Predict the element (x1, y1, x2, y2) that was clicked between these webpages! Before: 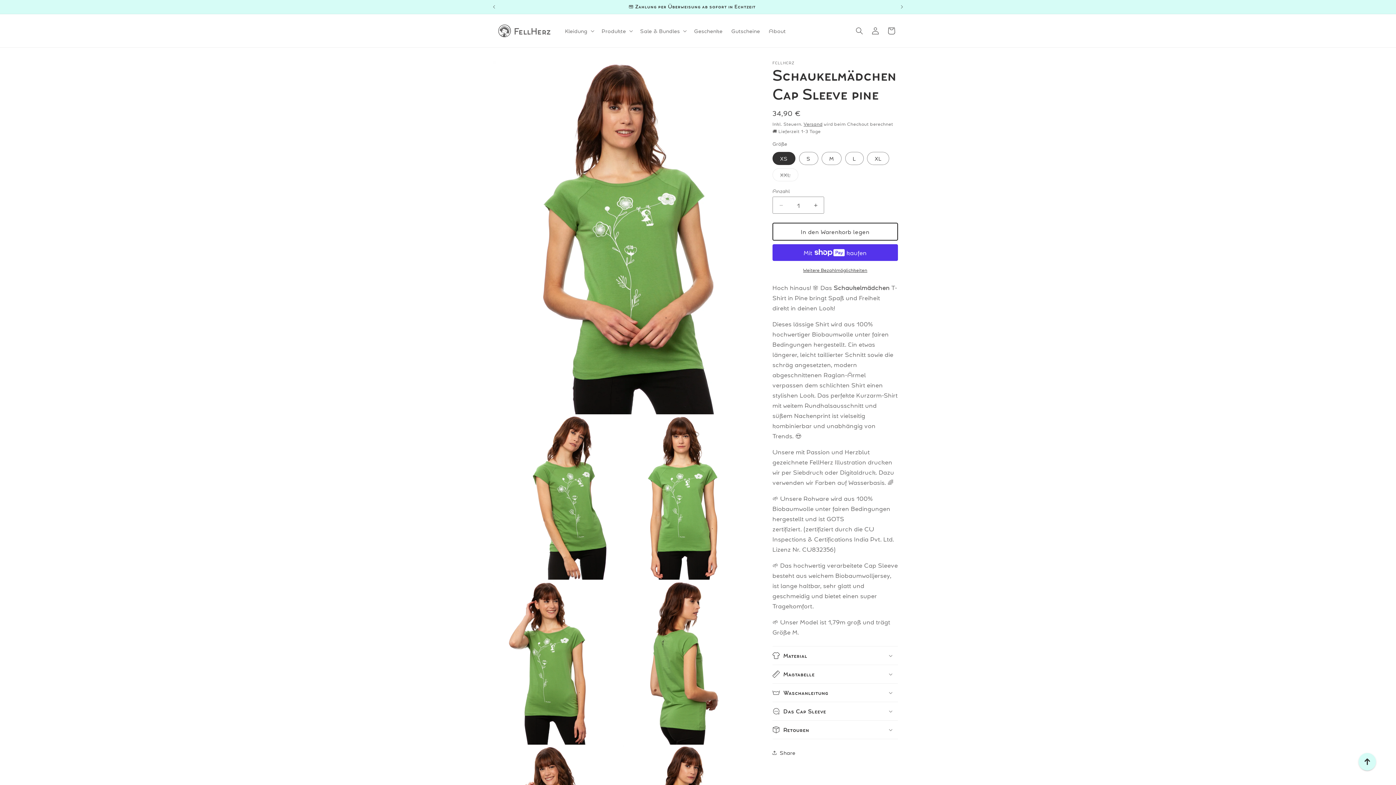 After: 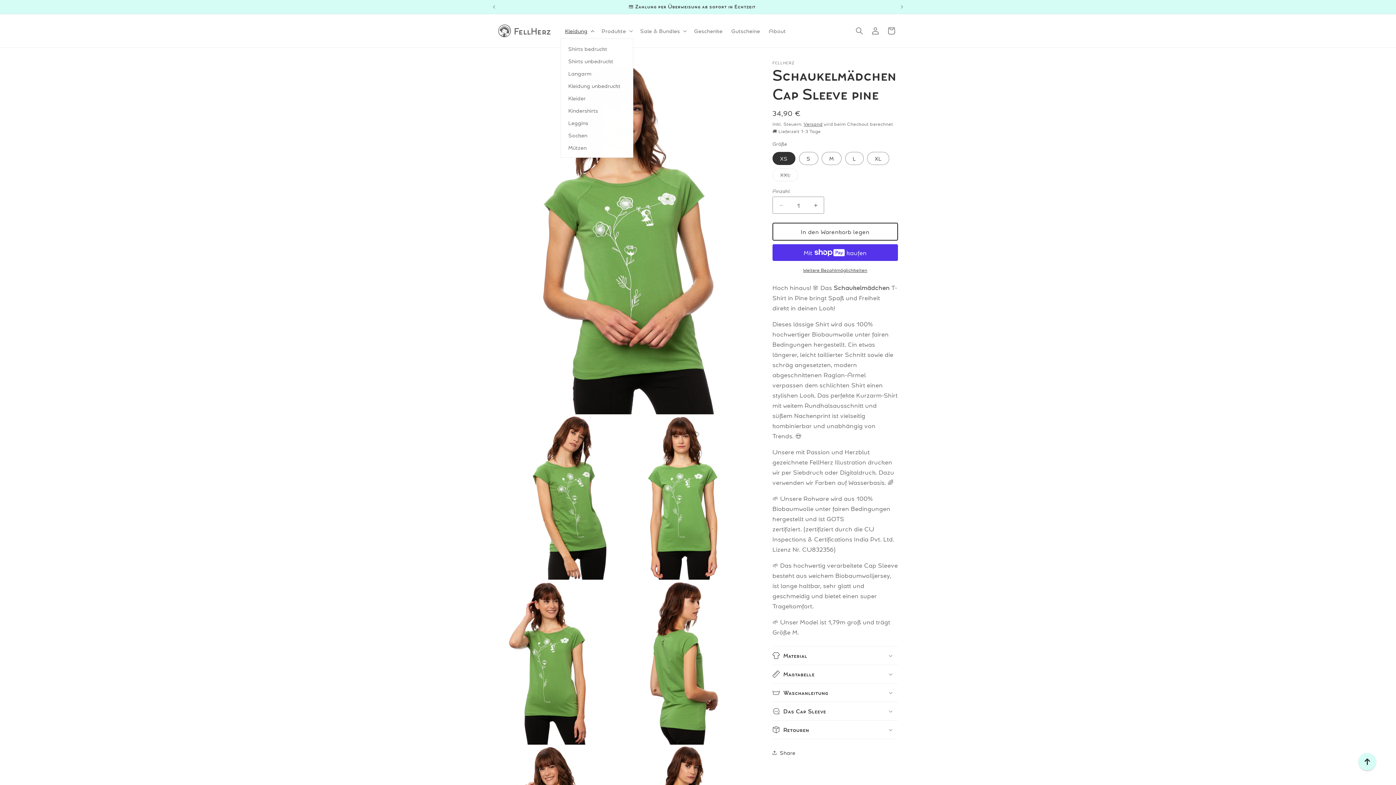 Action: label: Kleidung bbox: (560, 23, 597, 38)